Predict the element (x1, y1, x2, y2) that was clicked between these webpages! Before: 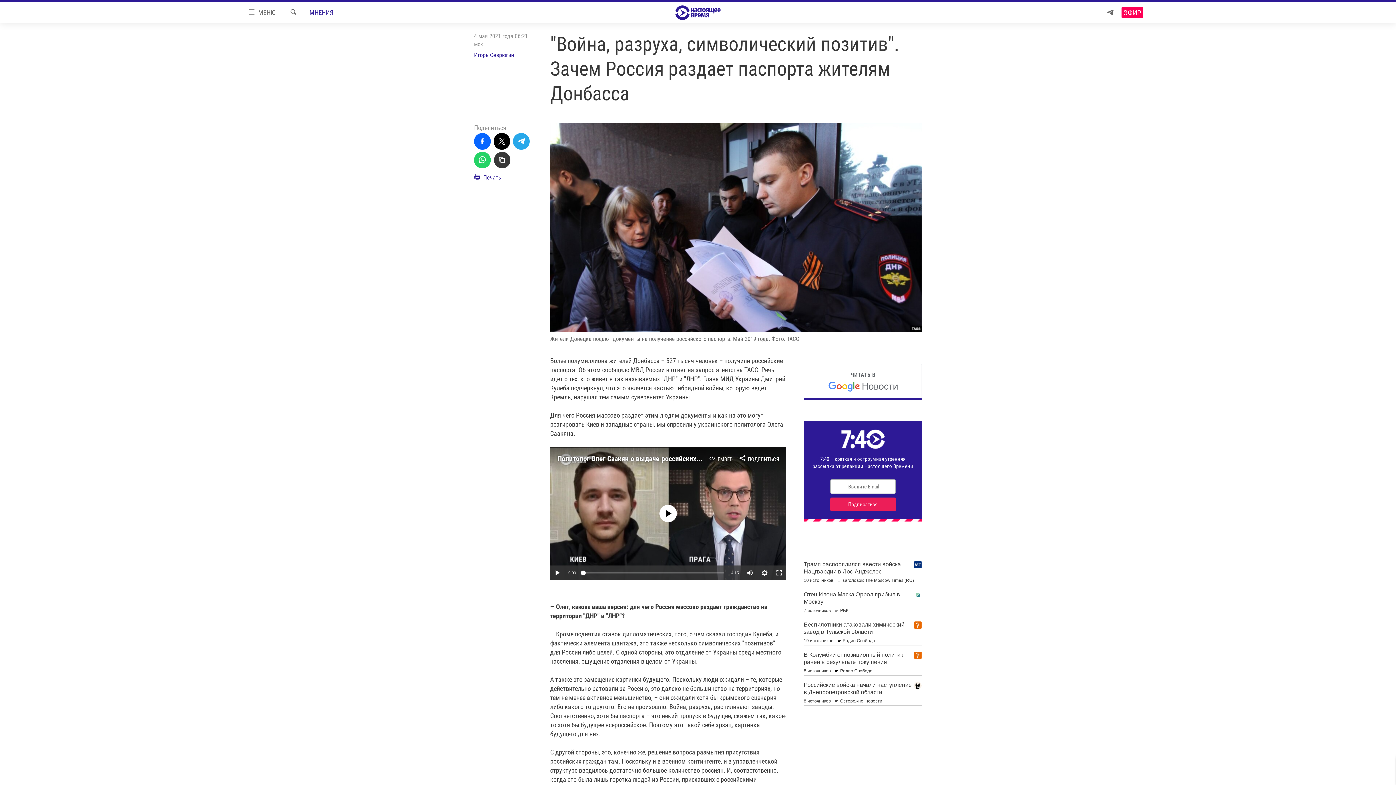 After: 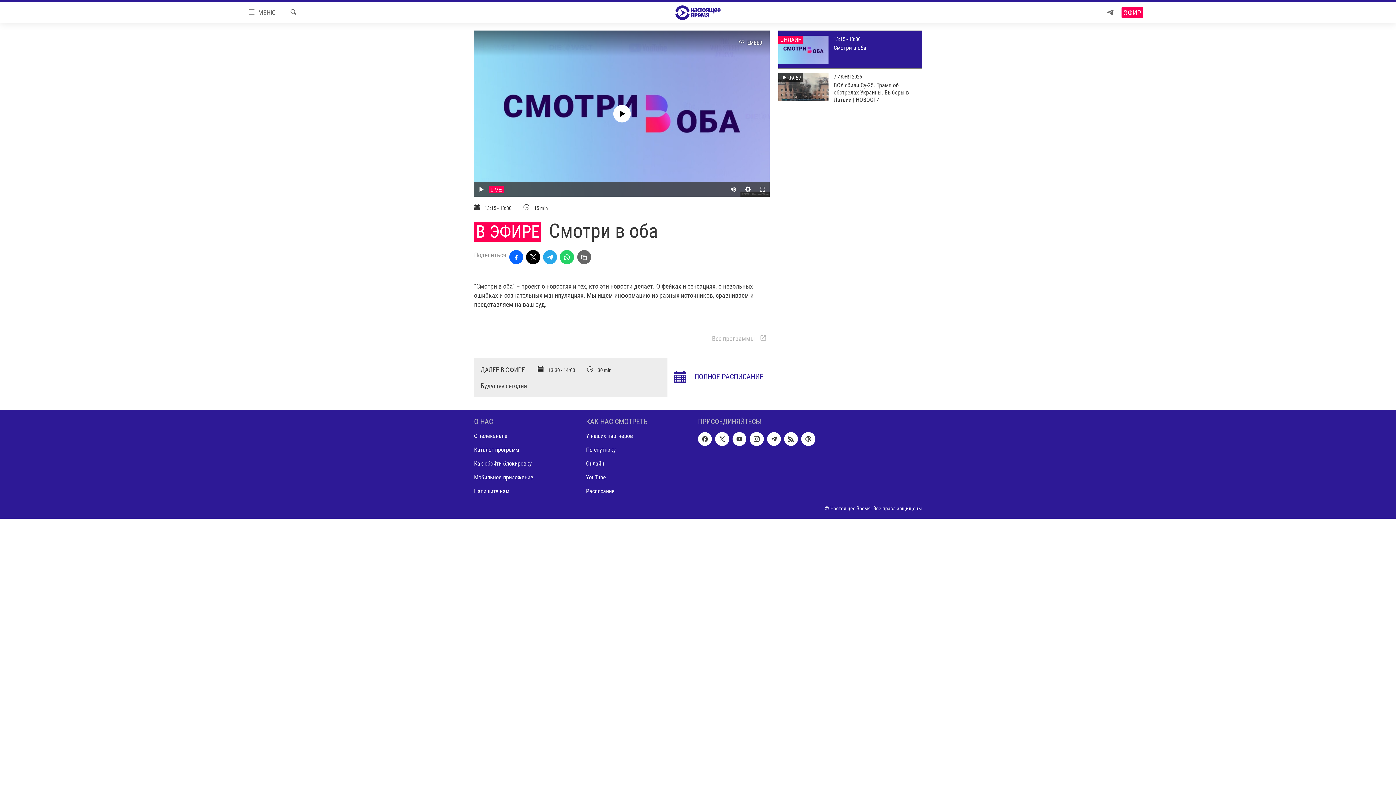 Action: bbox: (1121, 9, 1143, 16) label: ЭФИР